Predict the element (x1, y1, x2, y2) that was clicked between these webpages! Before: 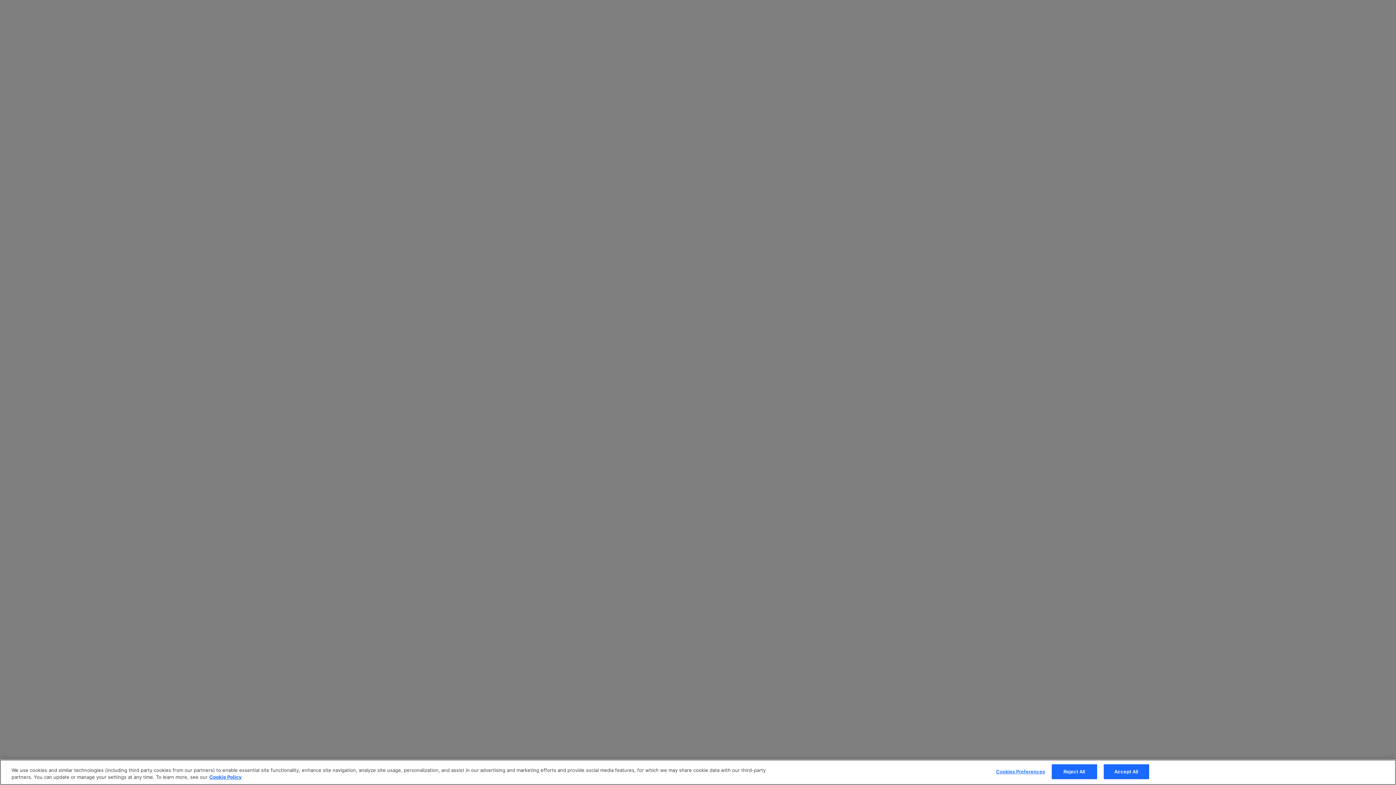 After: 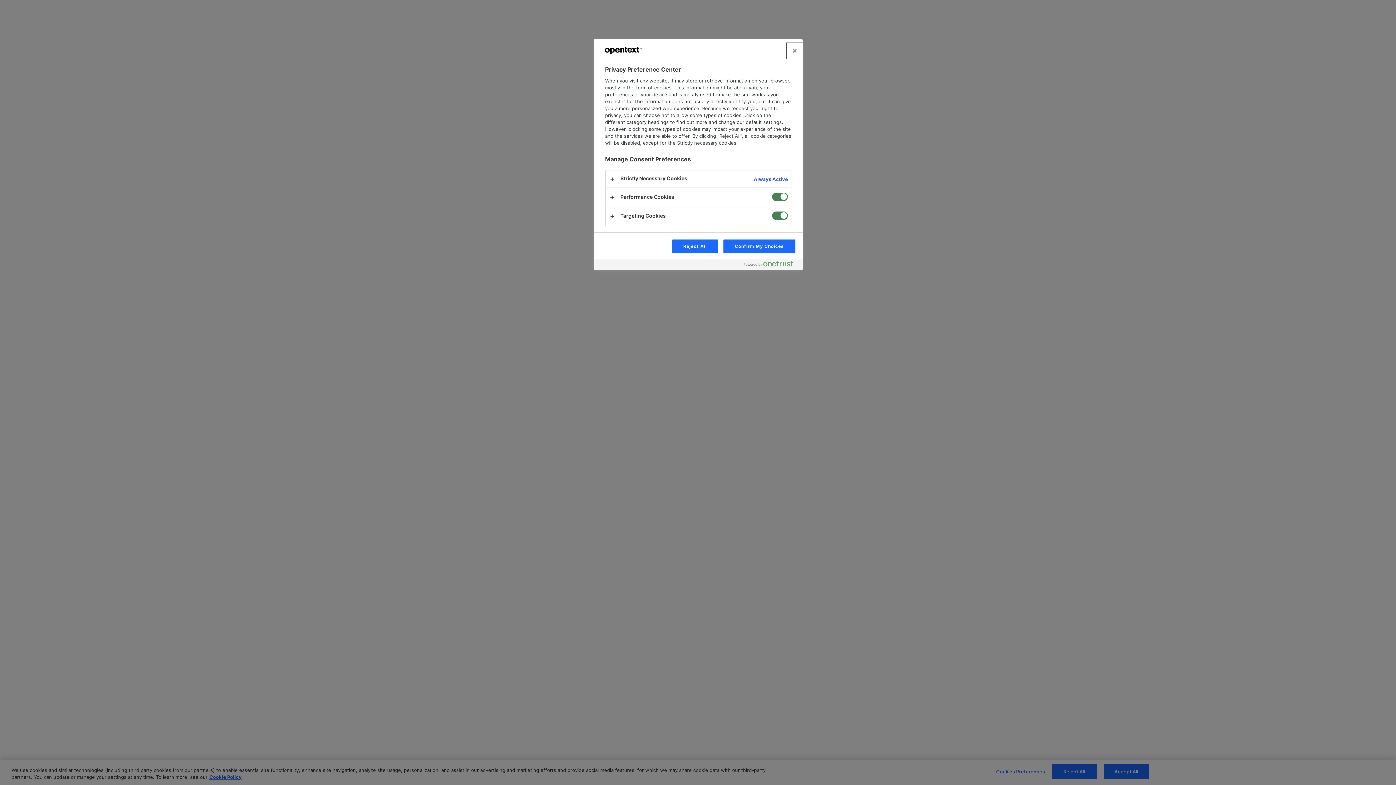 Action: label: Cookies Preferences bbox: (996, 765, 1045, 779)